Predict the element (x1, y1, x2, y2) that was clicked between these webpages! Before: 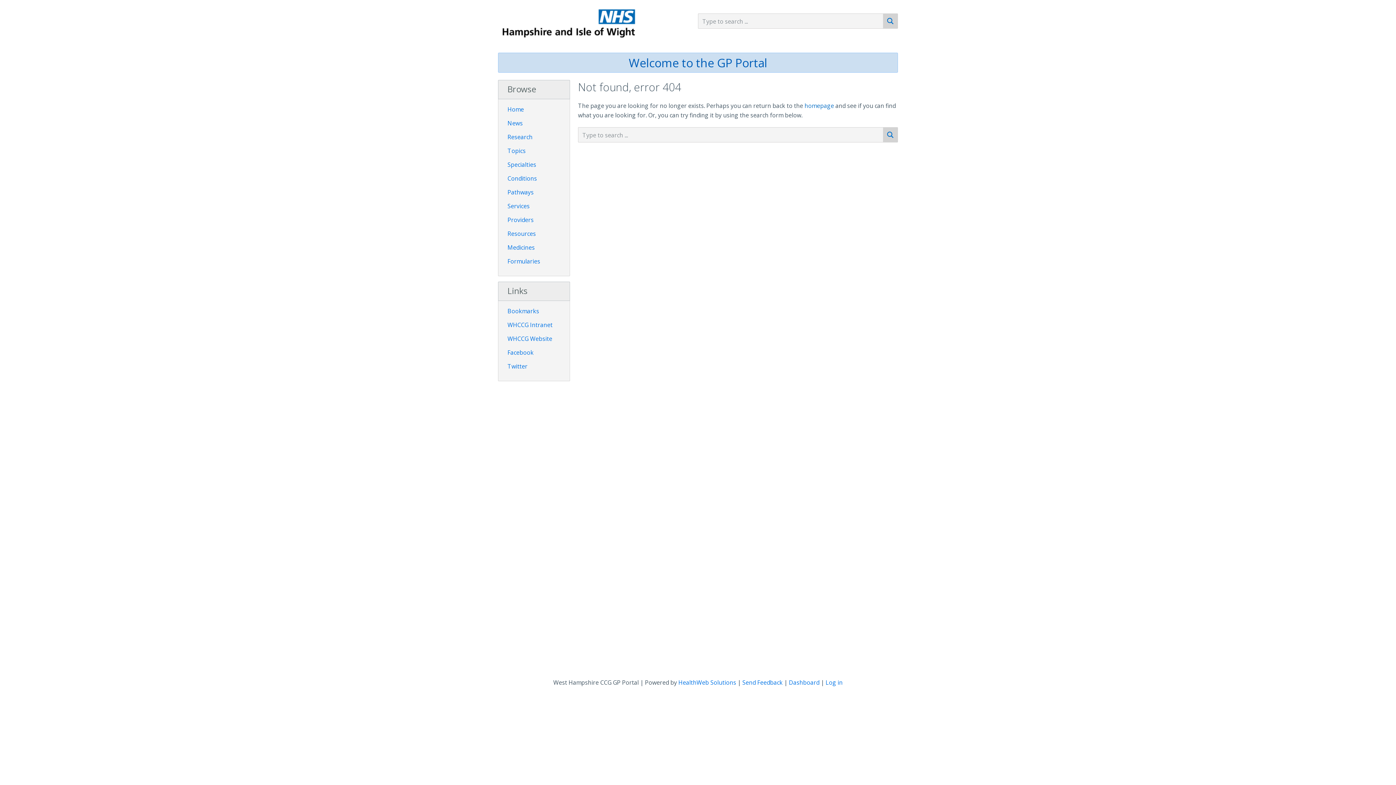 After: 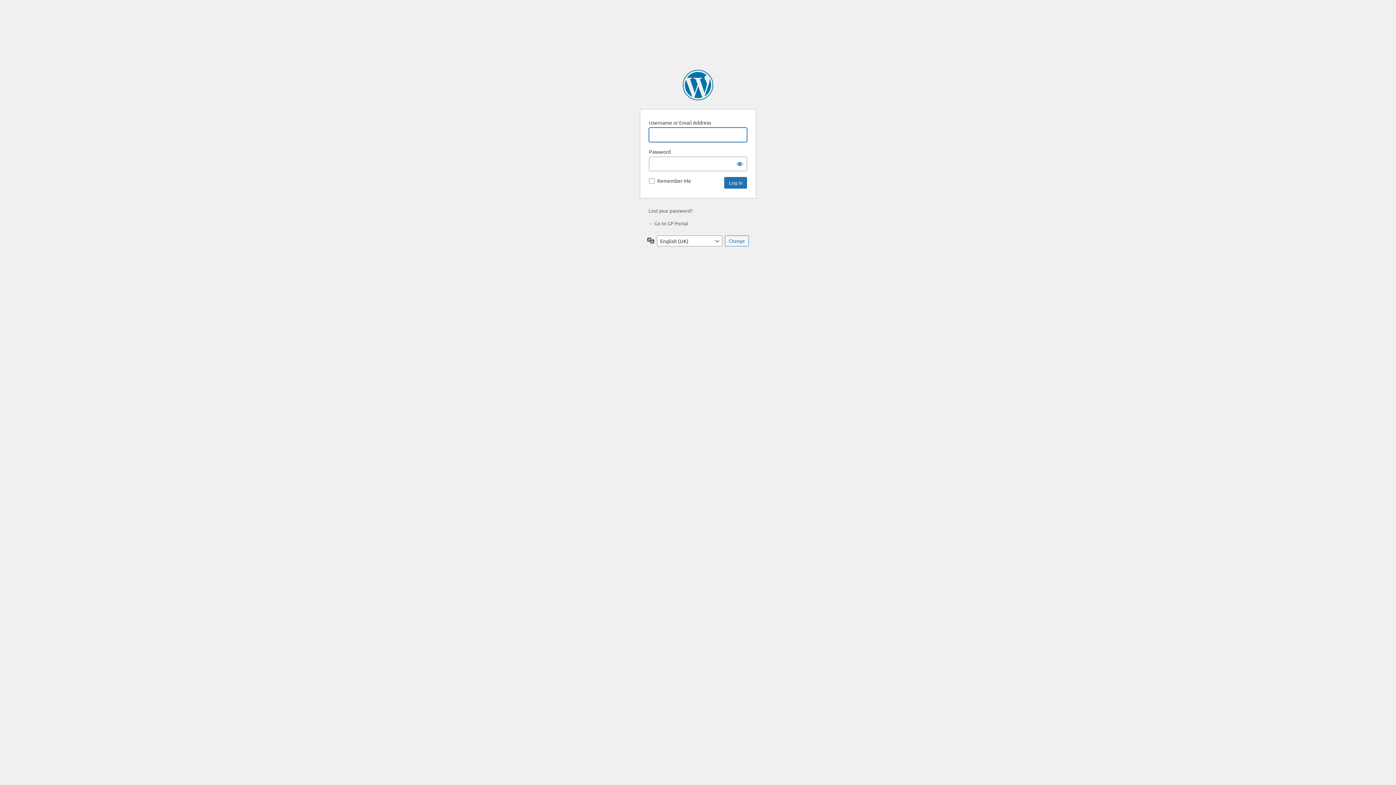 Action: bbox: (825, 678, 842, 686) label: Log in